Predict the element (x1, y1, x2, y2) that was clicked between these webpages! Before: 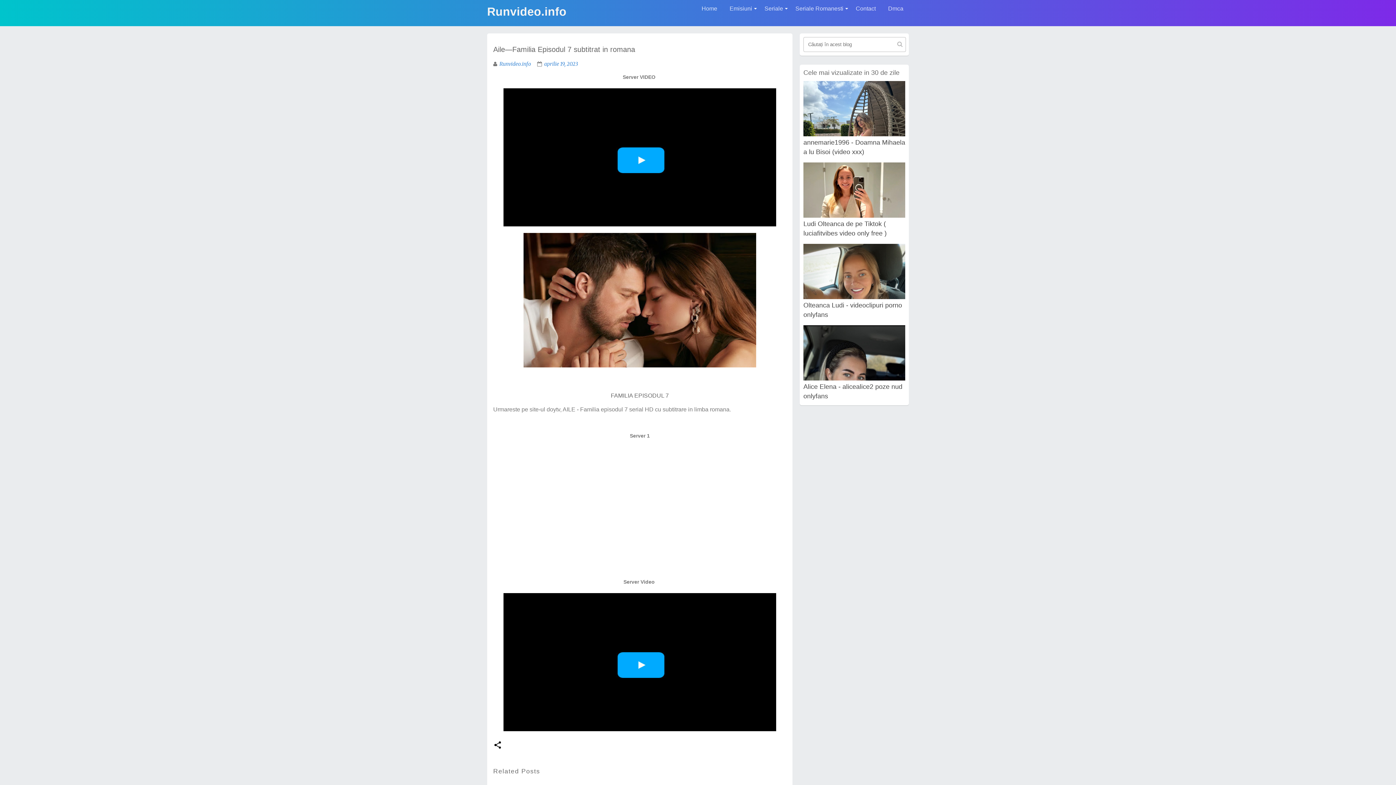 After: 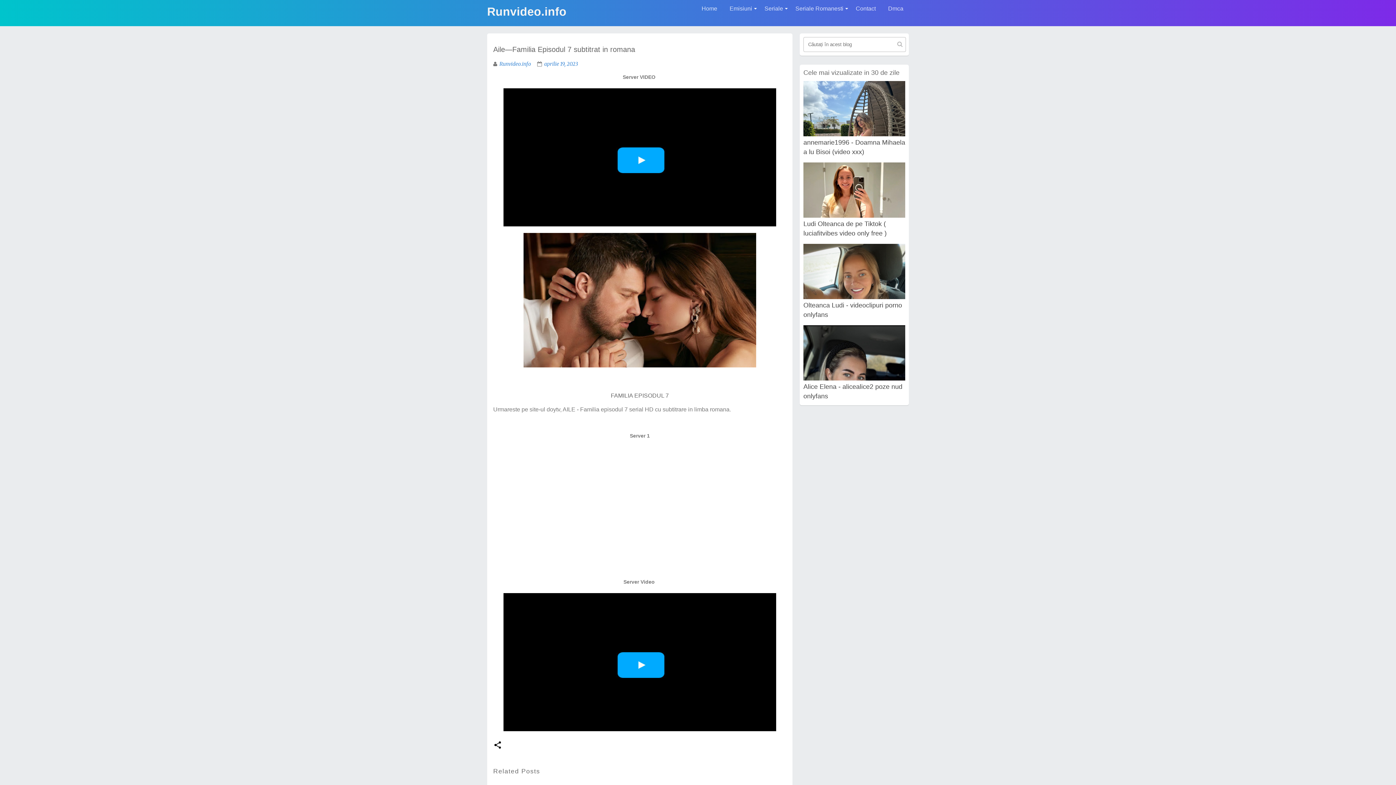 Action: bbox: (503, 729, 776, 735)